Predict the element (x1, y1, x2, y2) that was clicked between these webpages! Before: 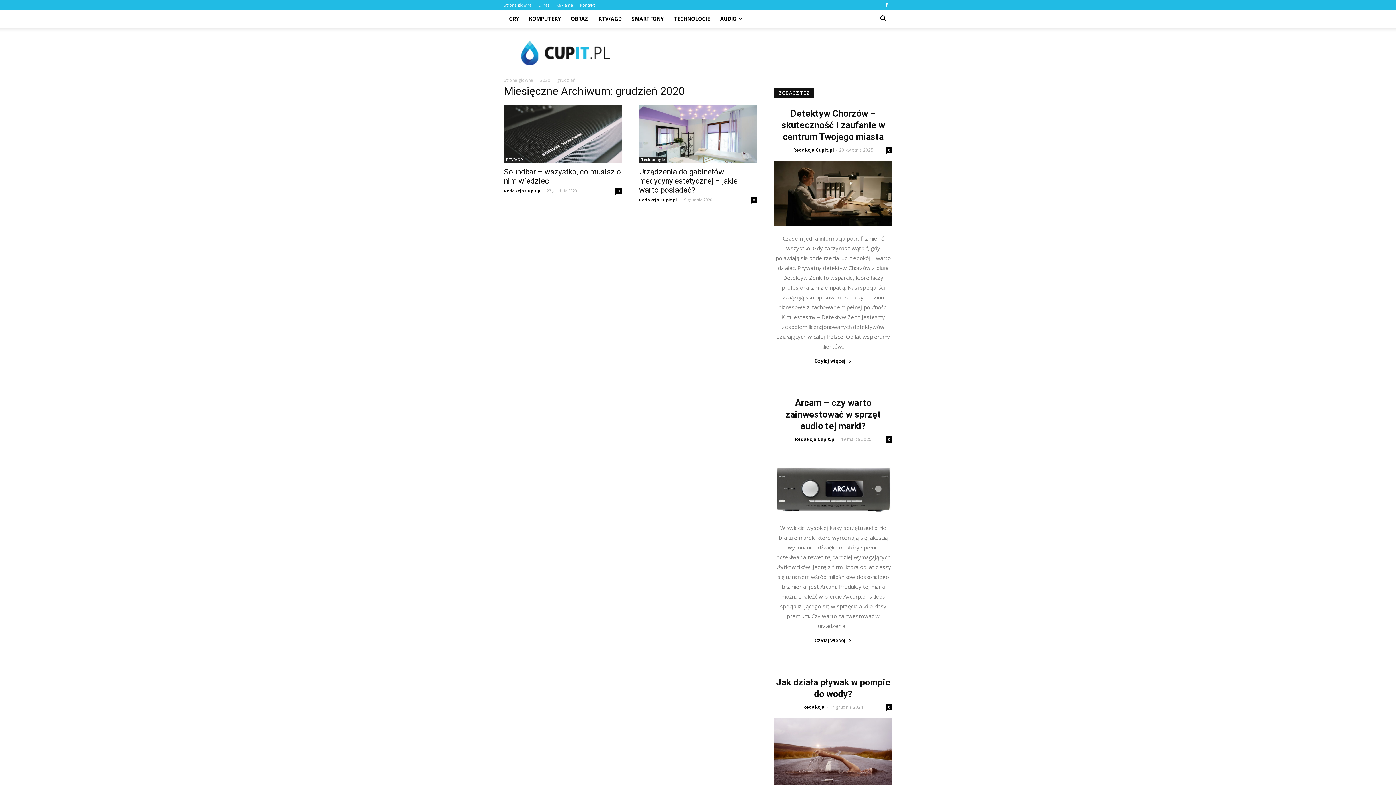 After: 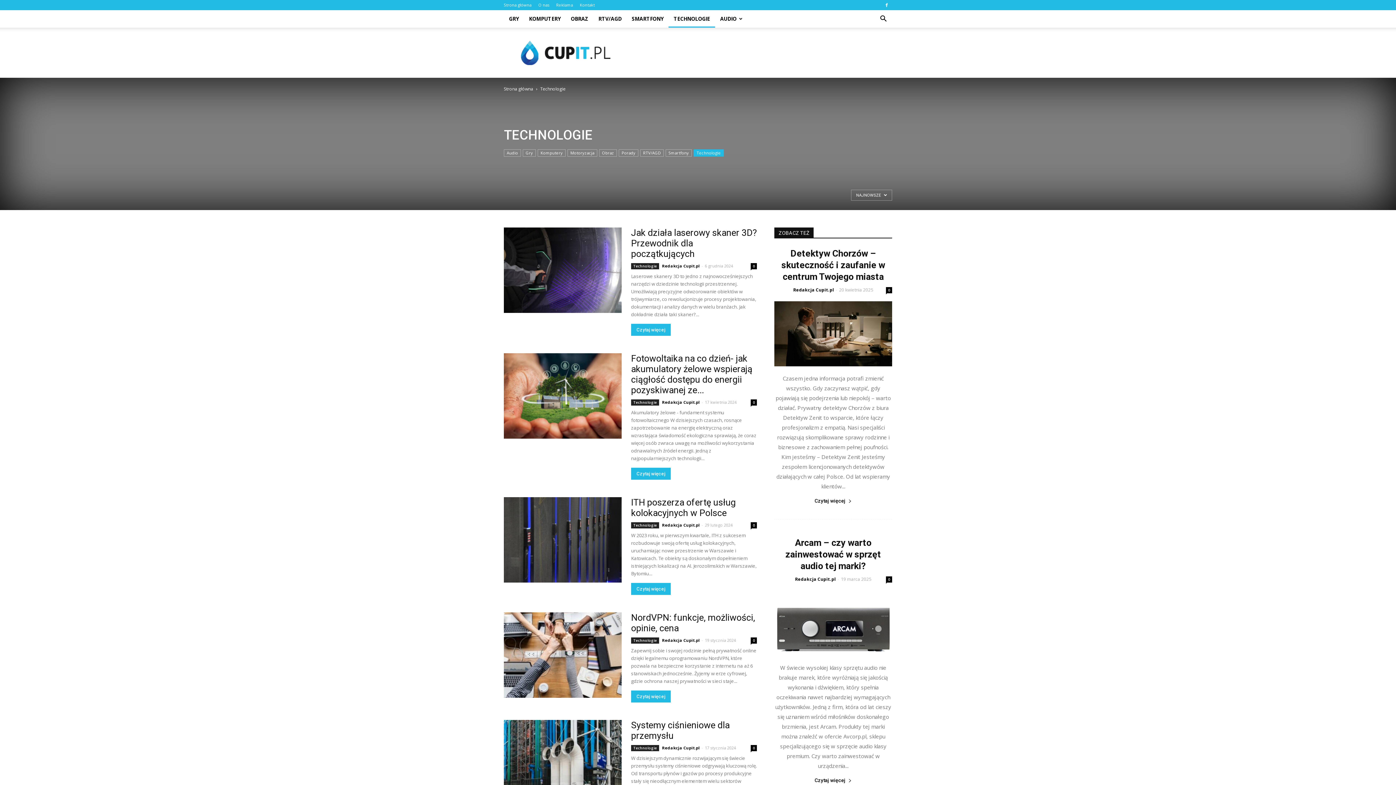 Action: label: Technologie bbox: (639, 156, 667, 162)